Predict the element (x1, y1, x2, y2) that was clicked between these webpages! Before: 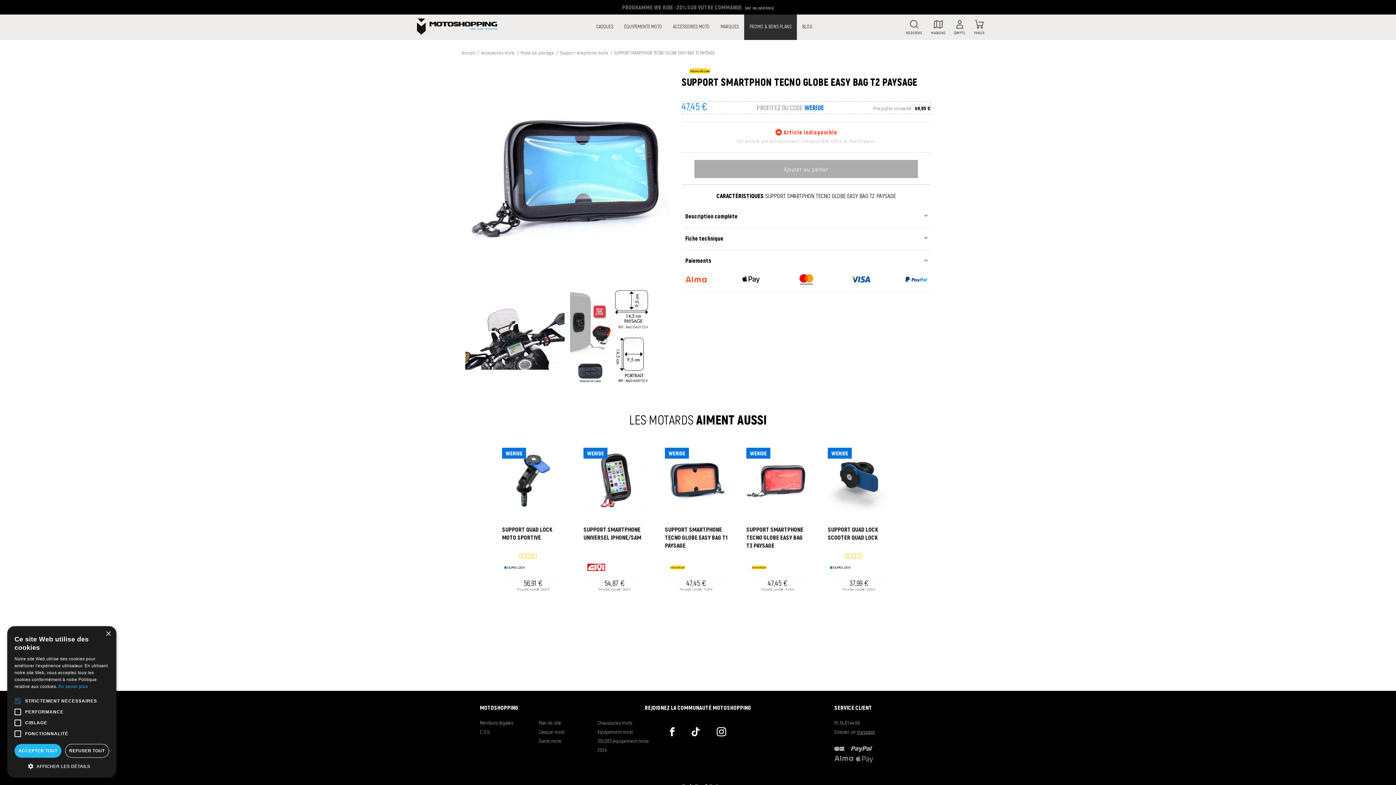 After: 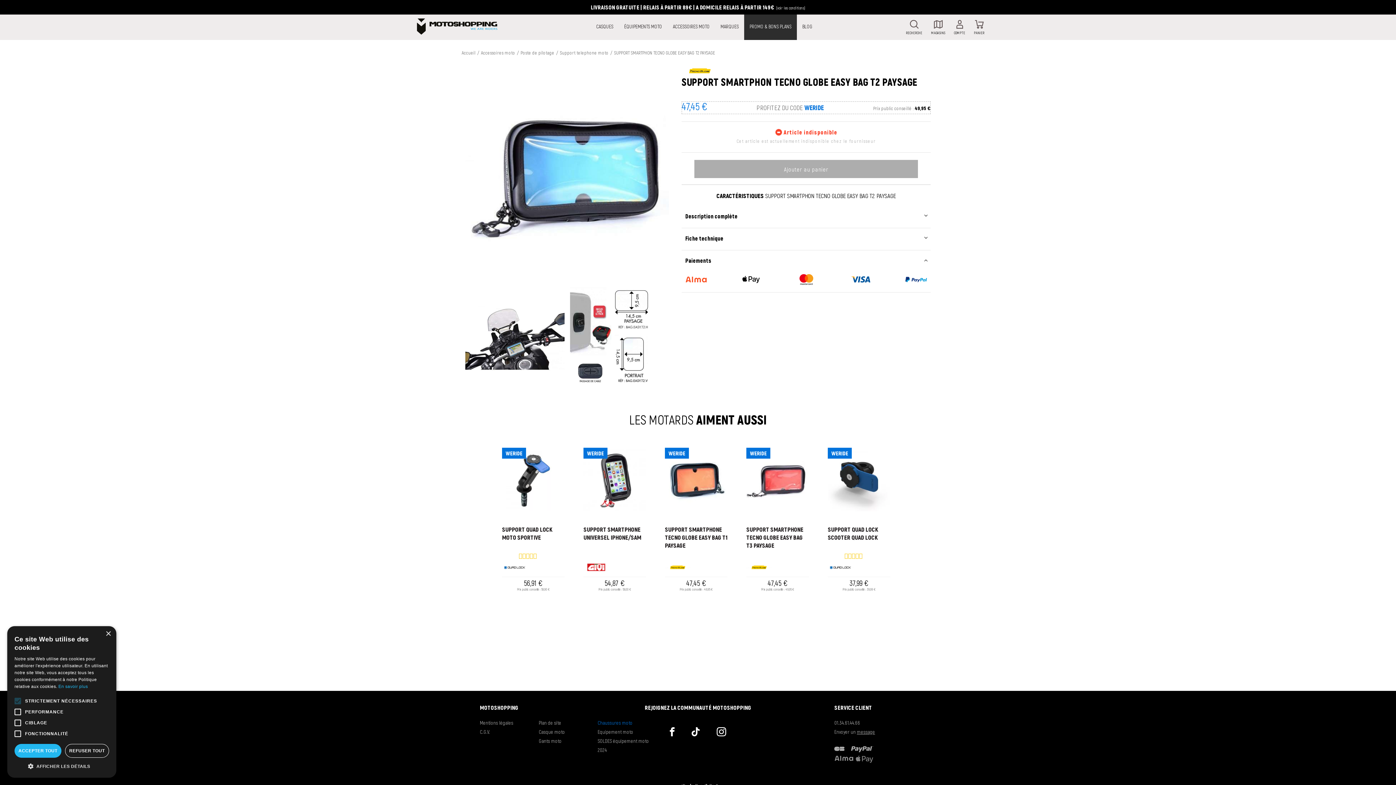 Action: label: Chaussures moto bbox: (597, 720, 632, 726)